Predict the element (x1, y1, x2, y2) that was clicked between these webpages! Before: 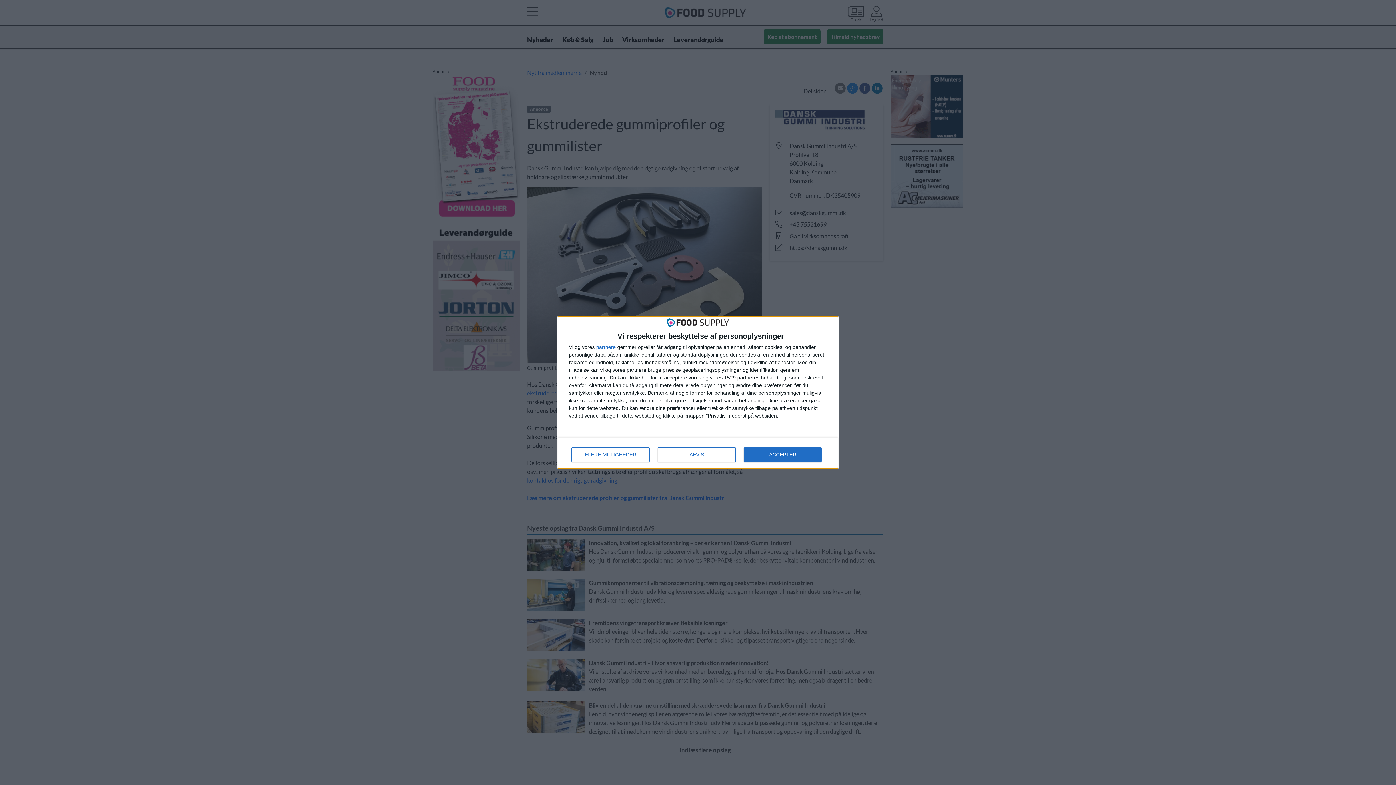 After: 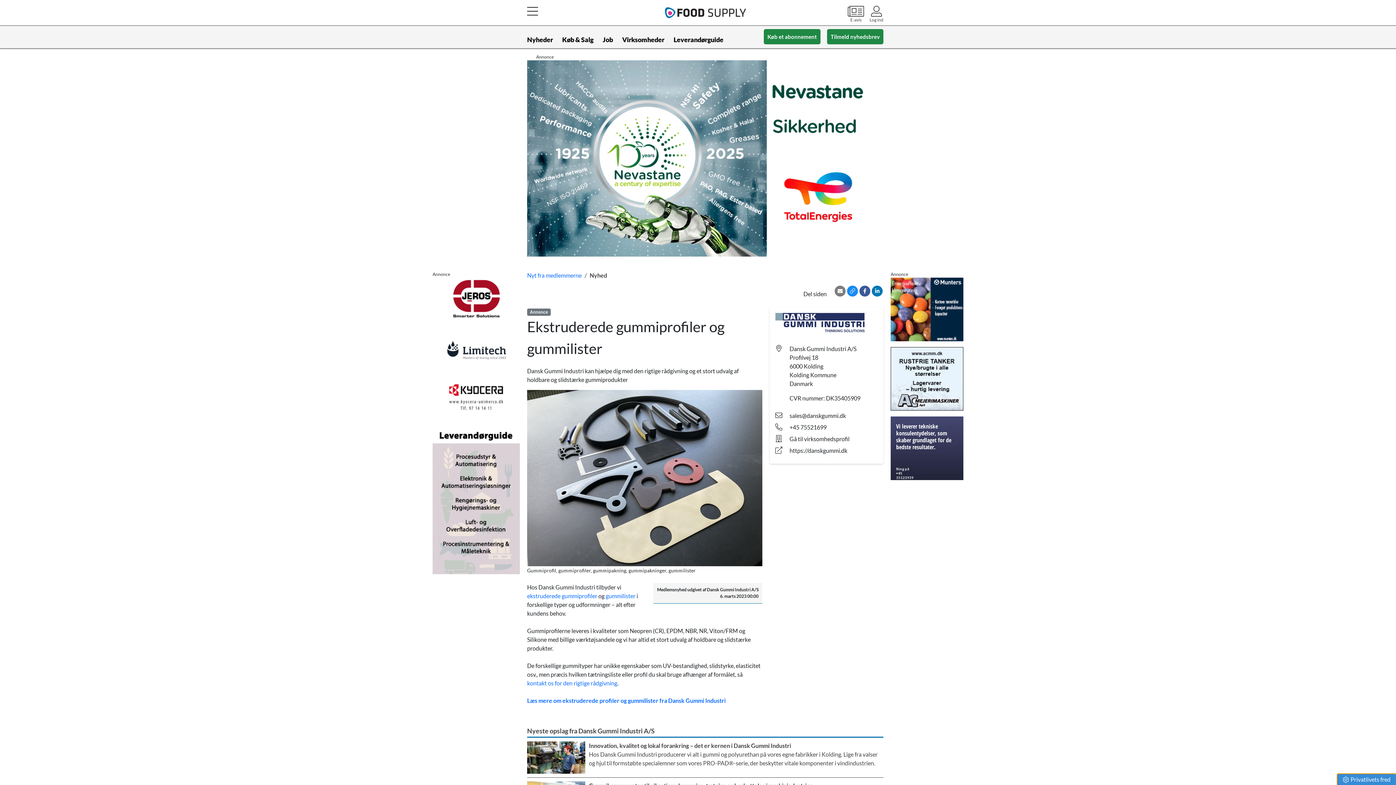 Action: bbox: (657, 447, 736, 462) label: AFVIS